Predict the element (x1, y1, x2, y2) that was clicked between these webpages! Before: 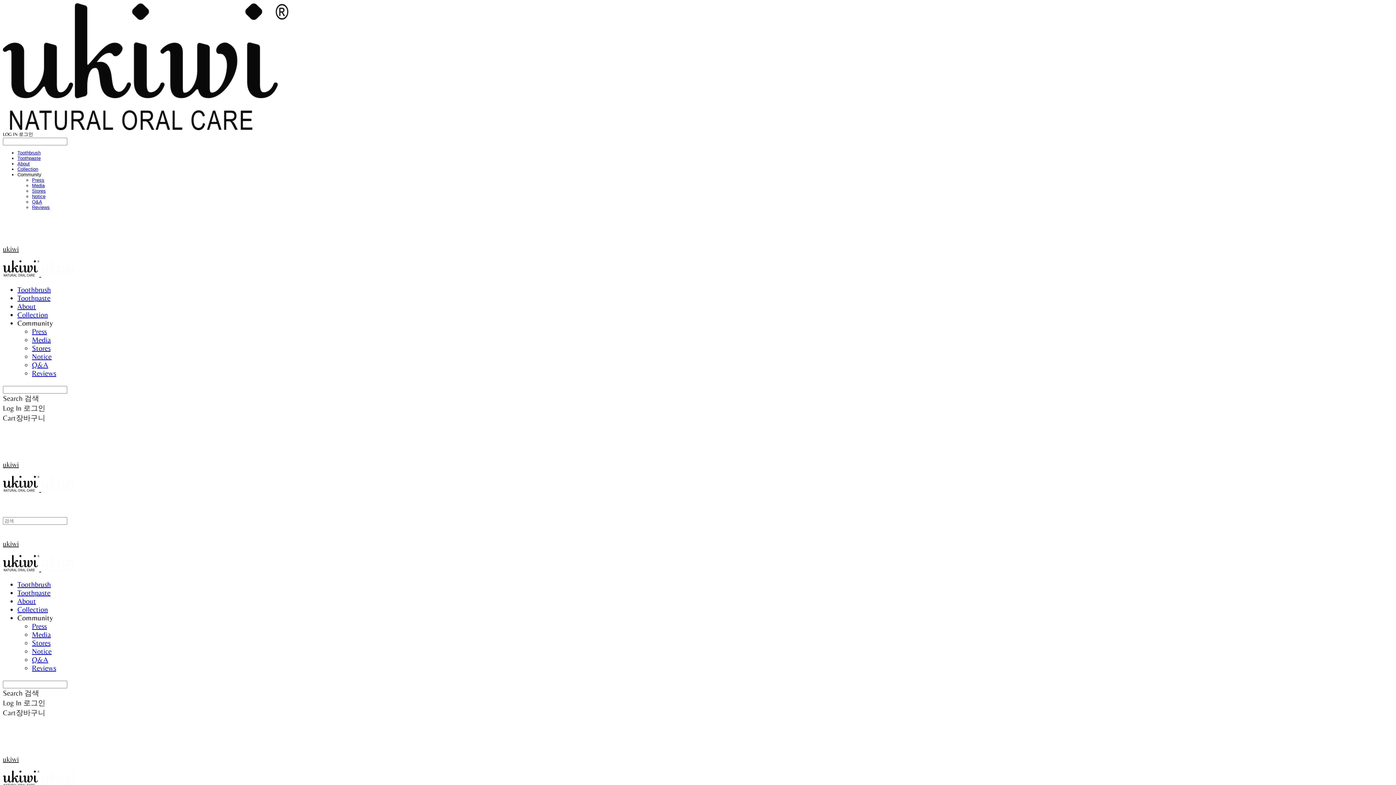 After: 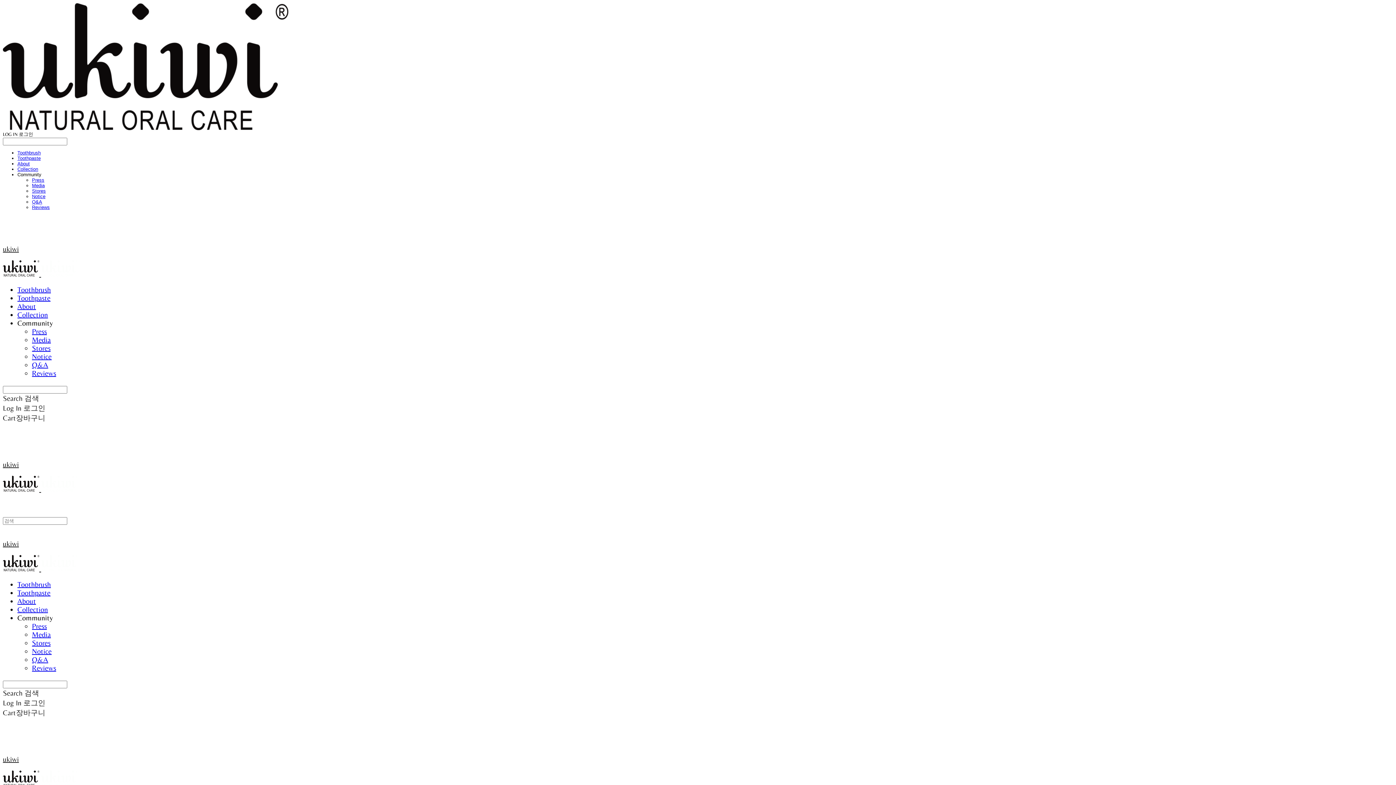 Action: bbox: (17, 166, 38, 172) label: Collection